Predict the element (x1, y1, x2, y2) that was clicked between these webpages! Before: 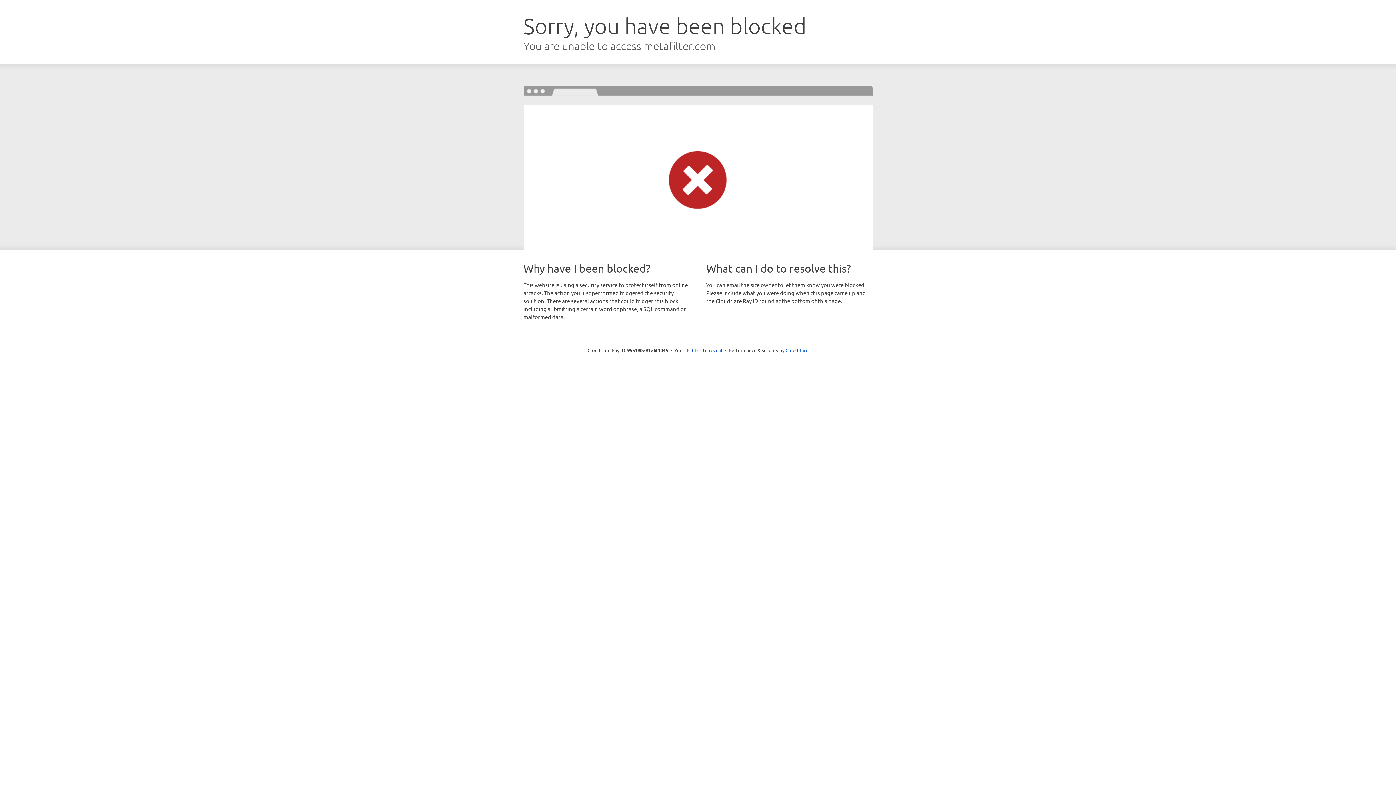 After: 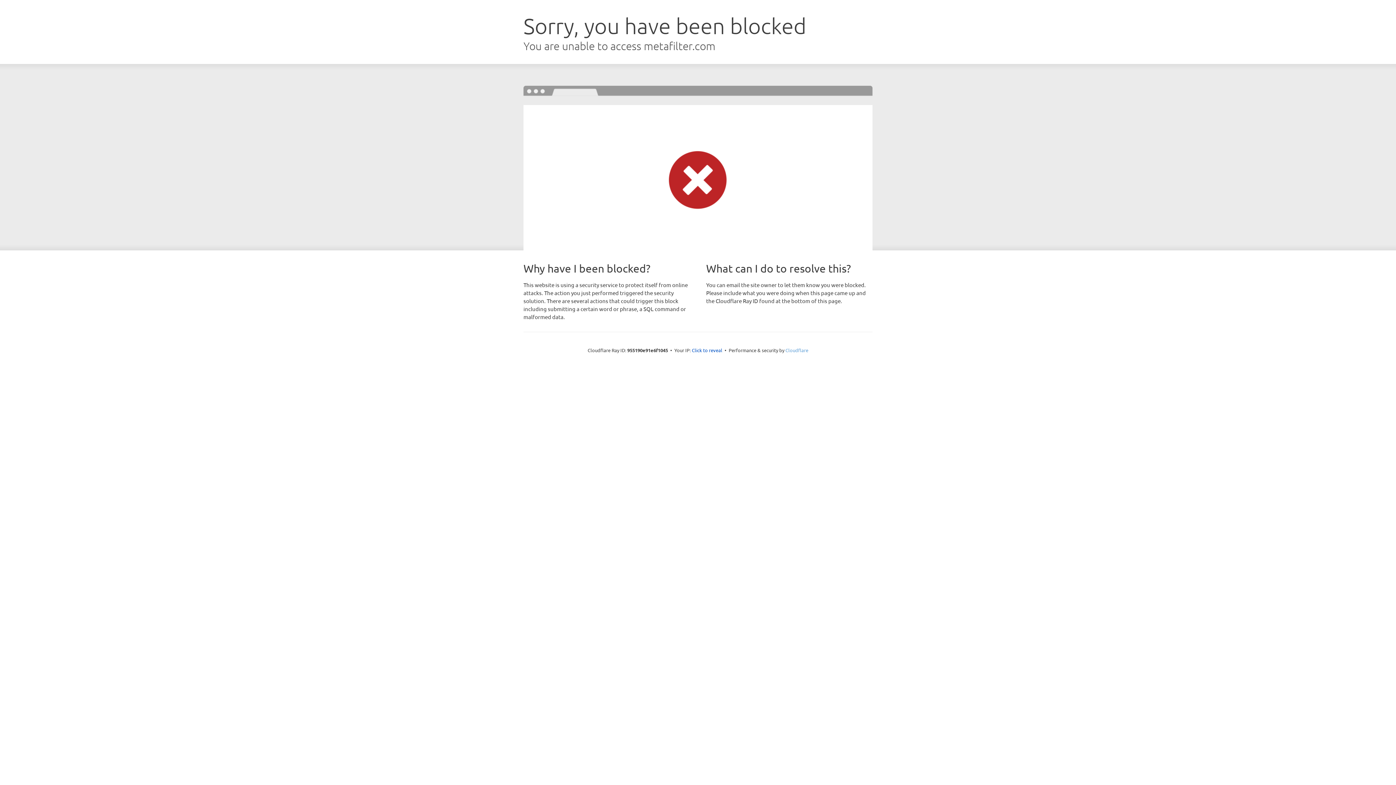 Action: label: Cloudflare bbox: (785, 347, 808, 353)